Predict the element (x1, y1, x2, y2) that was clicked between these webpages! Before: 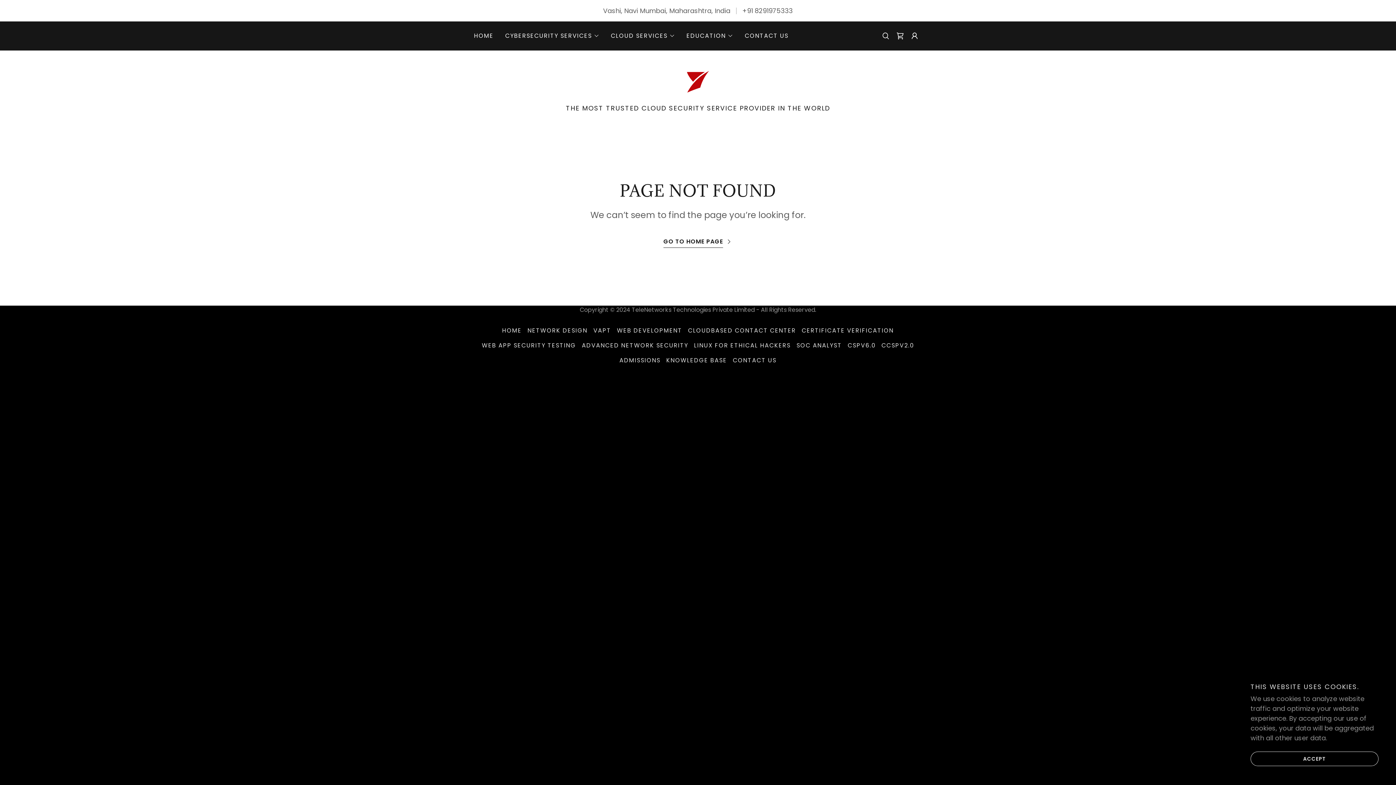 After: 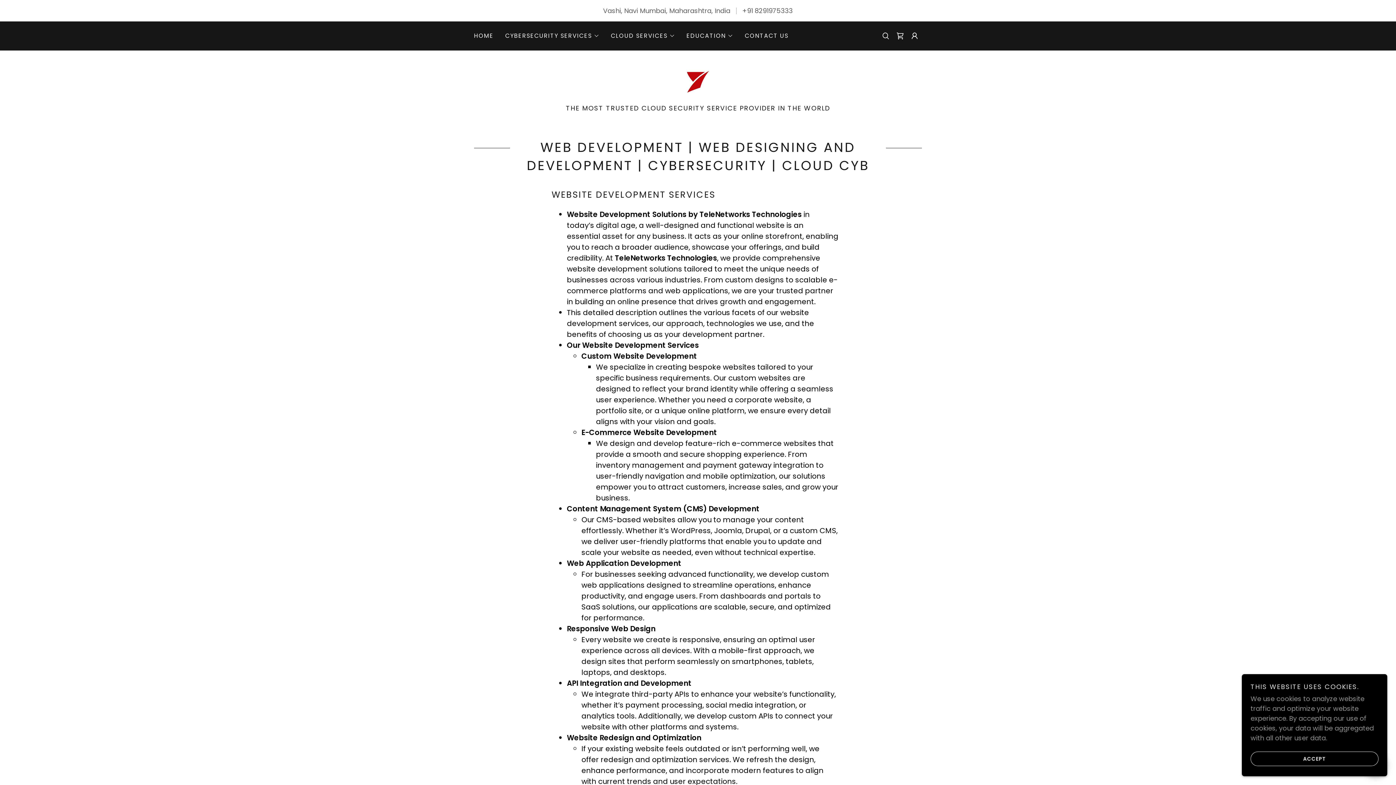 Action: bbox: (614, 323, 685, 338) label: WEB DEVELOPMENT